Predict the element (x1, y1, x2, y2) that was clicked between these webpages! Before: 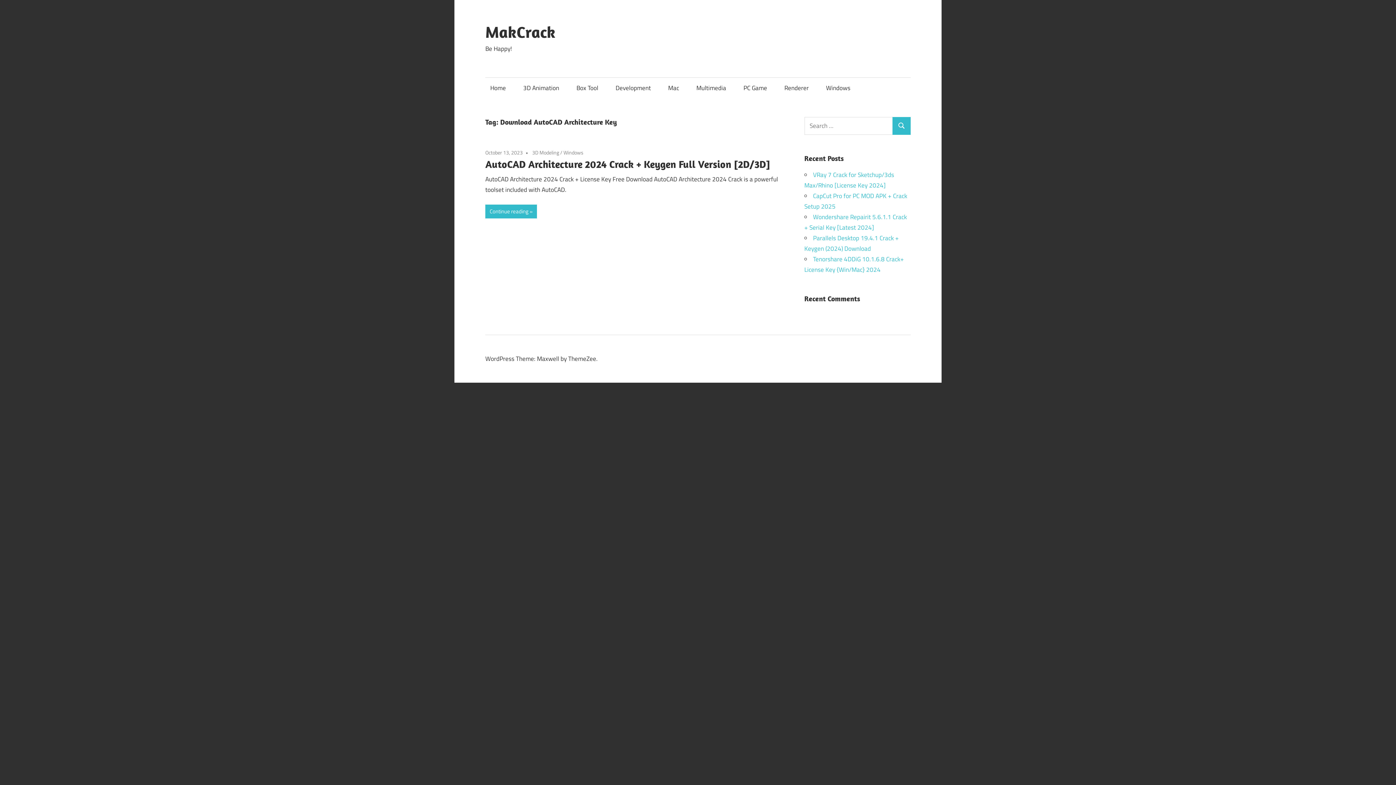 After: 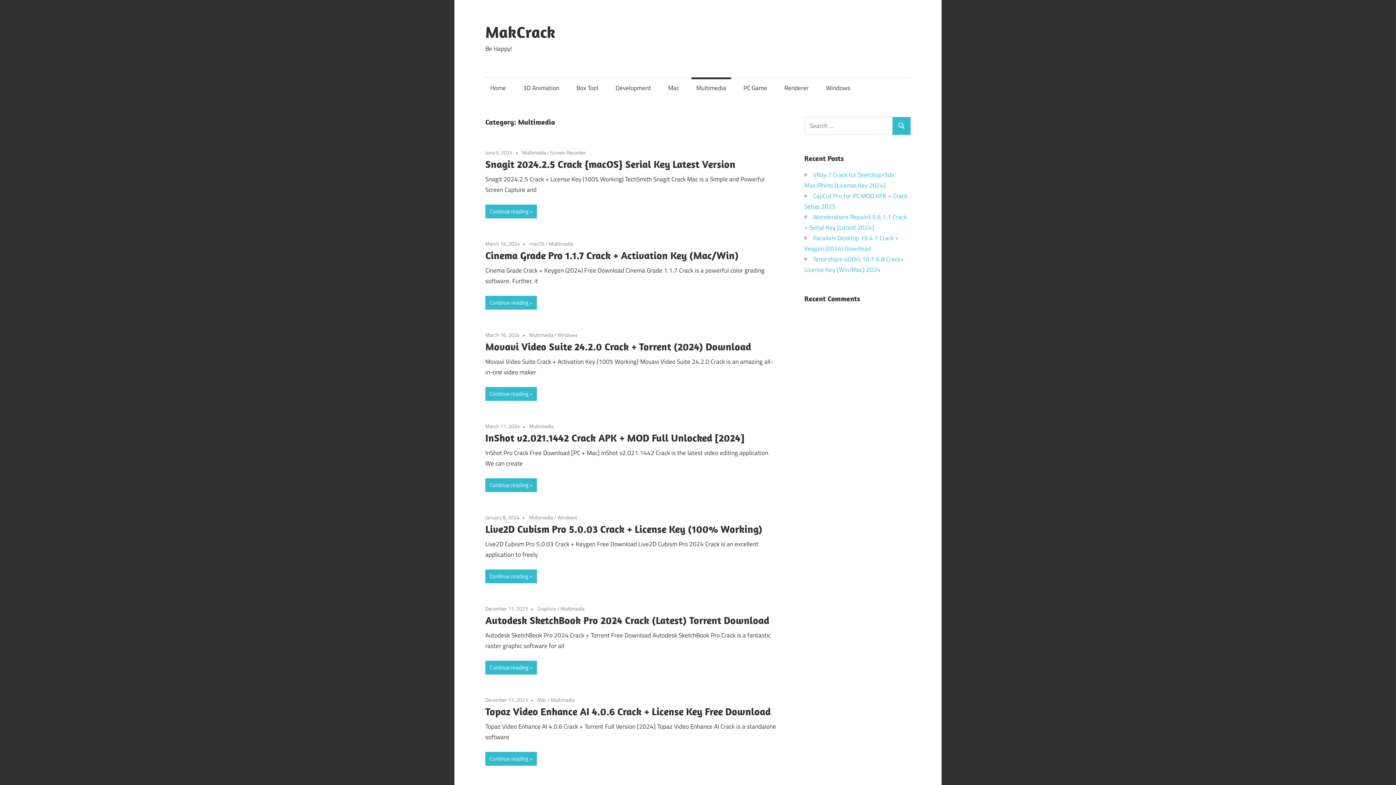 Action: bbox: (691, 77, 731, 98) label: Multimedia